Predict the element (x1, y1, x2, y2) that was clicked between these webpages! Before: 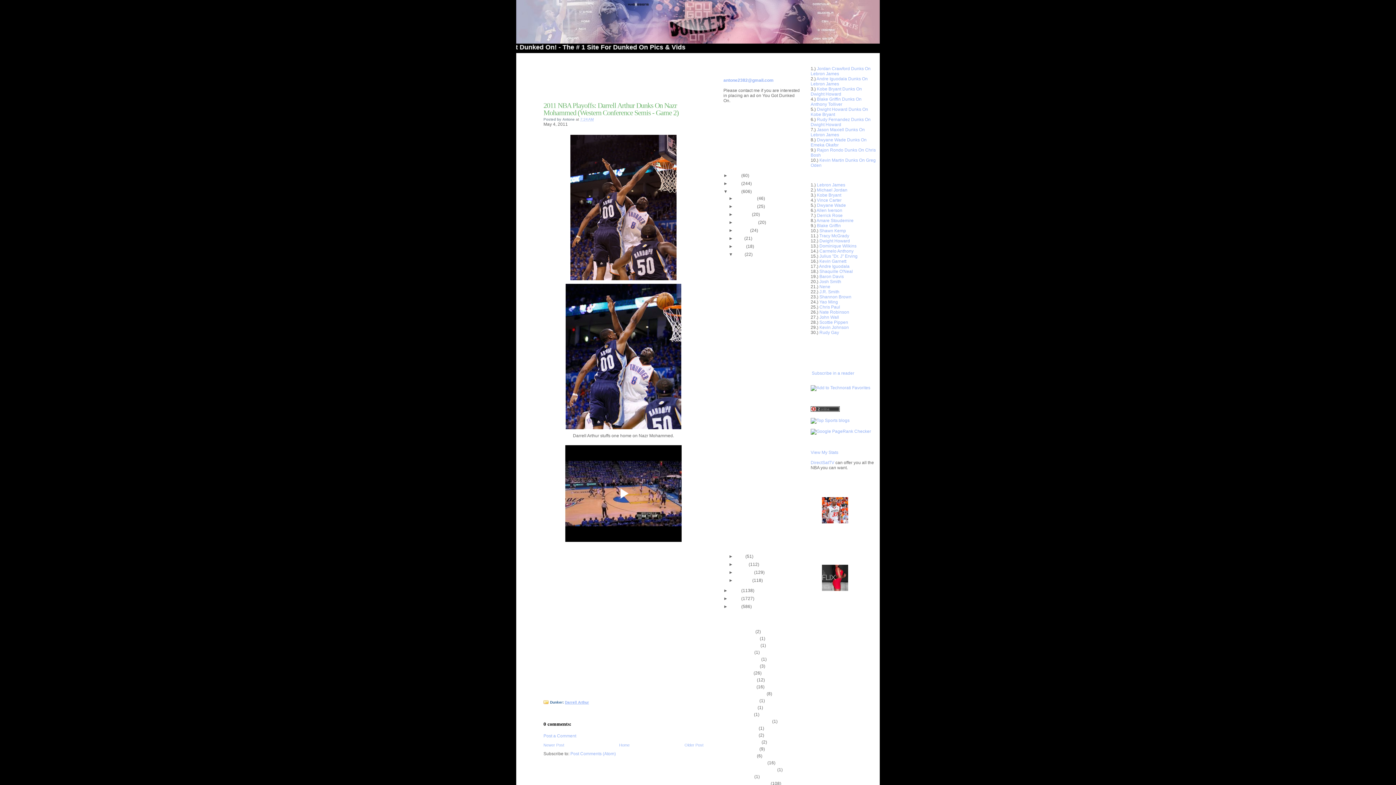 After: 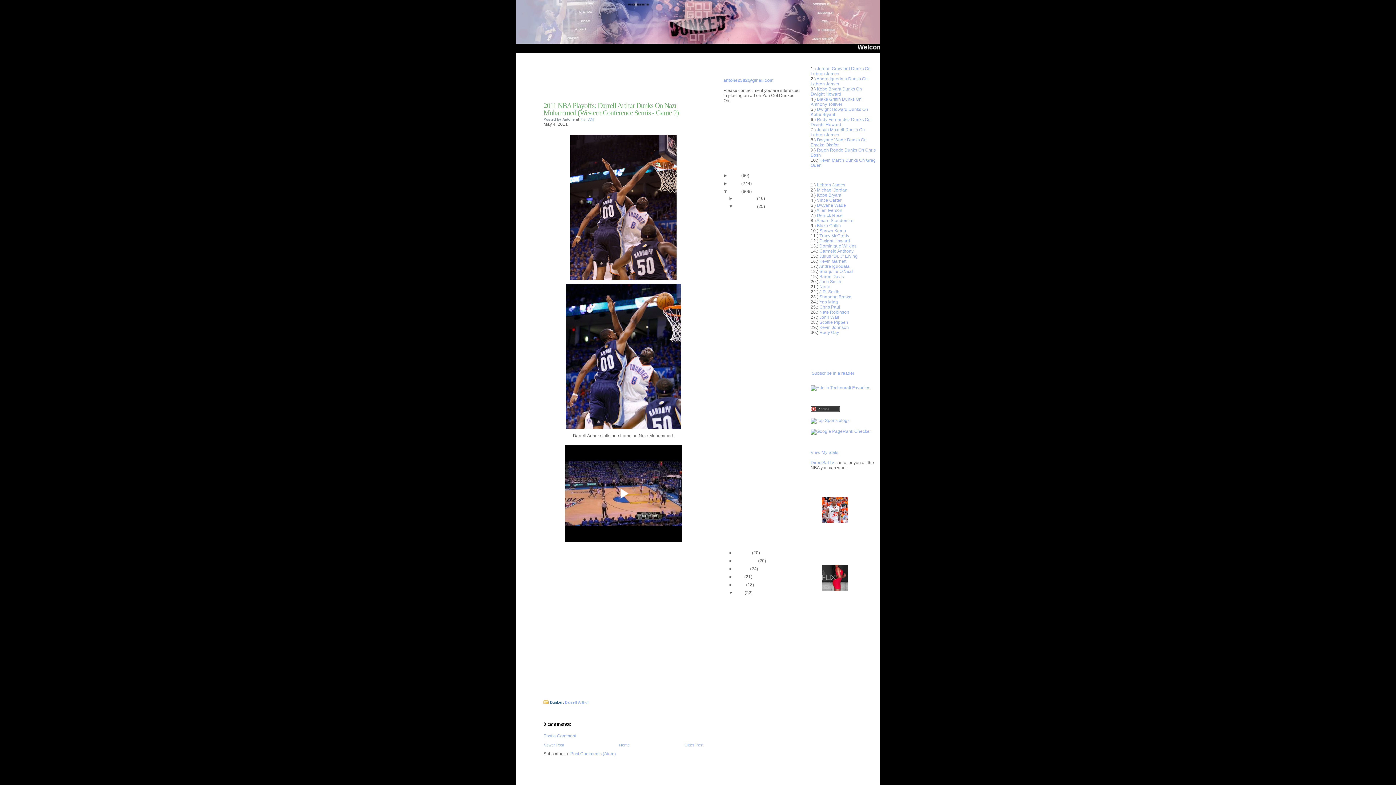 Action: bbox: (728, 204, 735, 209) label: ►  